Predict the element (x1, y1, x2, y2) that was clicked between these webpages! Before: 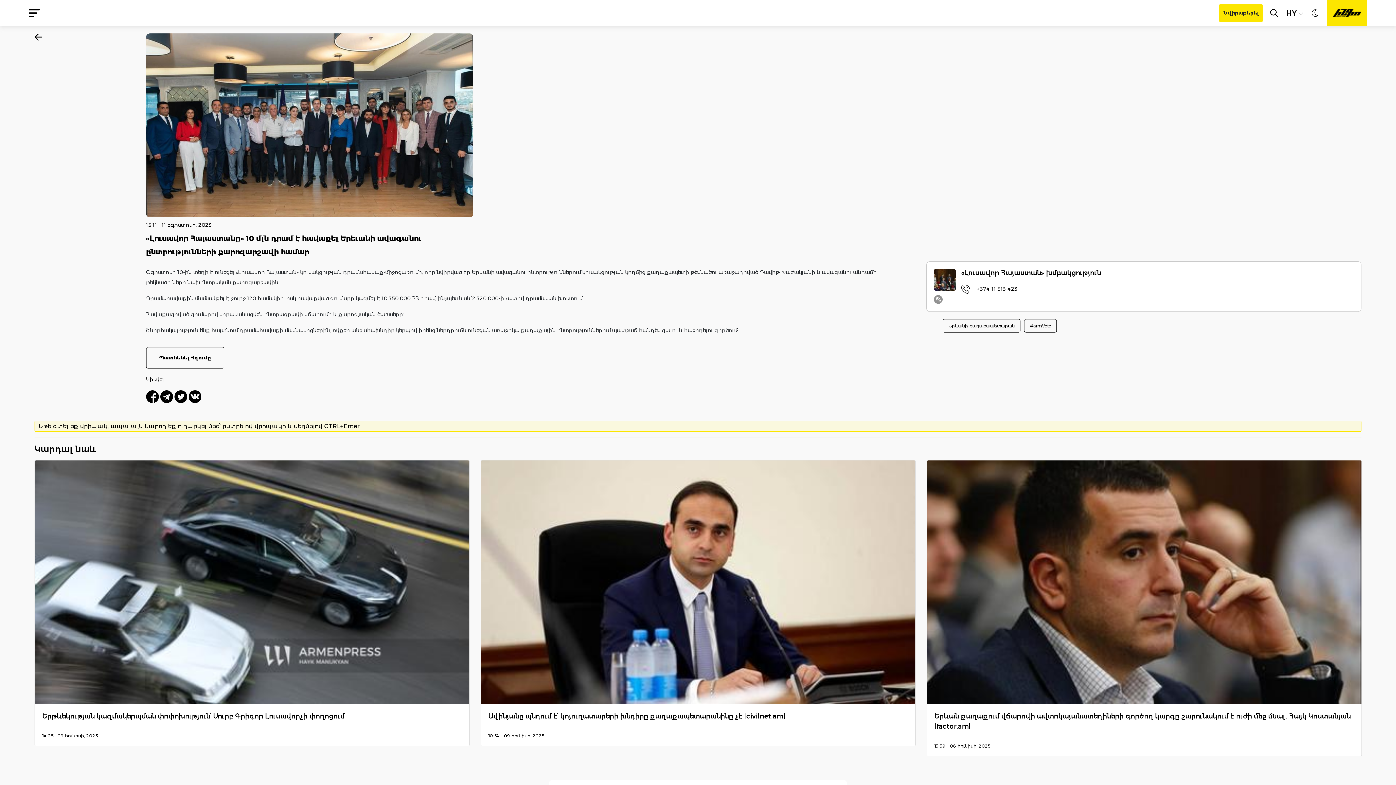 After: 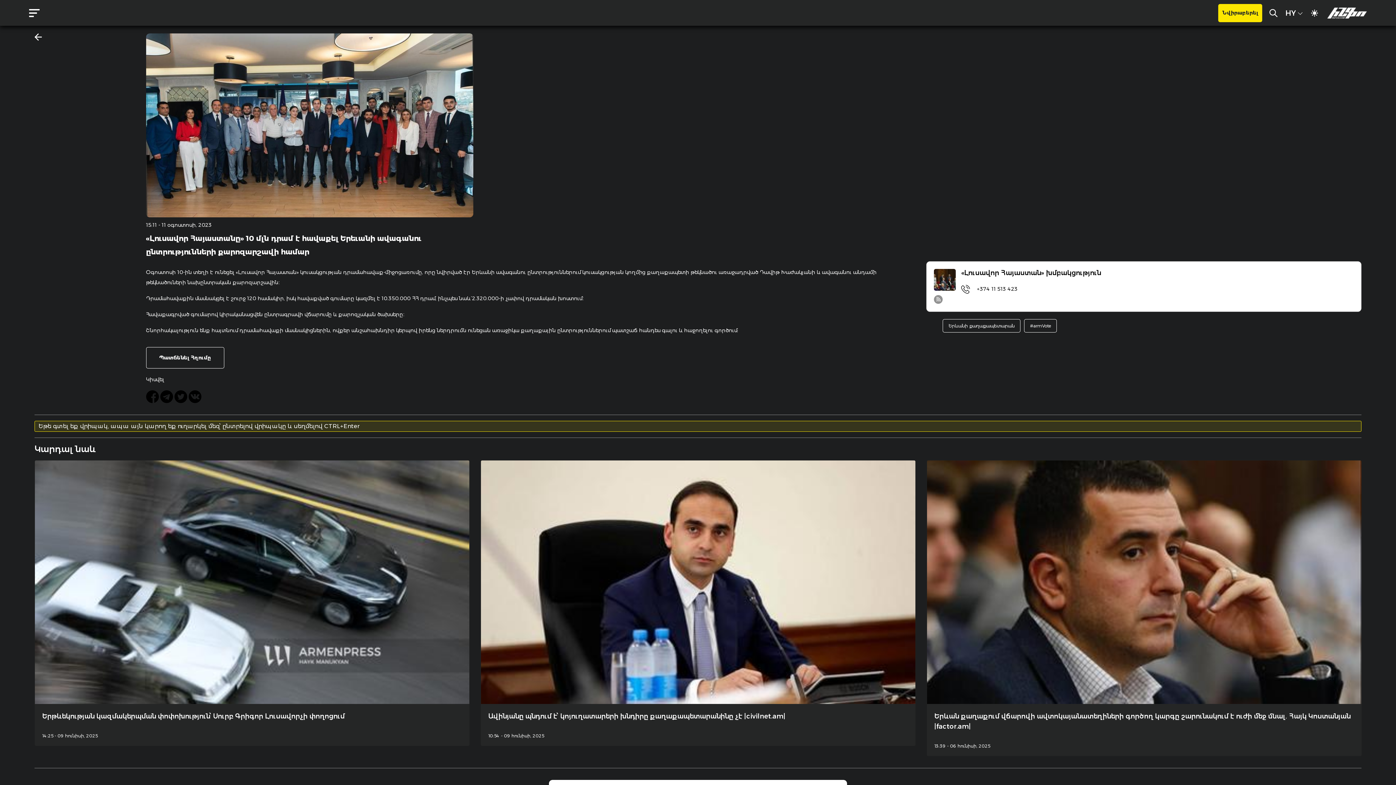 Action: bbox: (1306, 8, 1327, 20)